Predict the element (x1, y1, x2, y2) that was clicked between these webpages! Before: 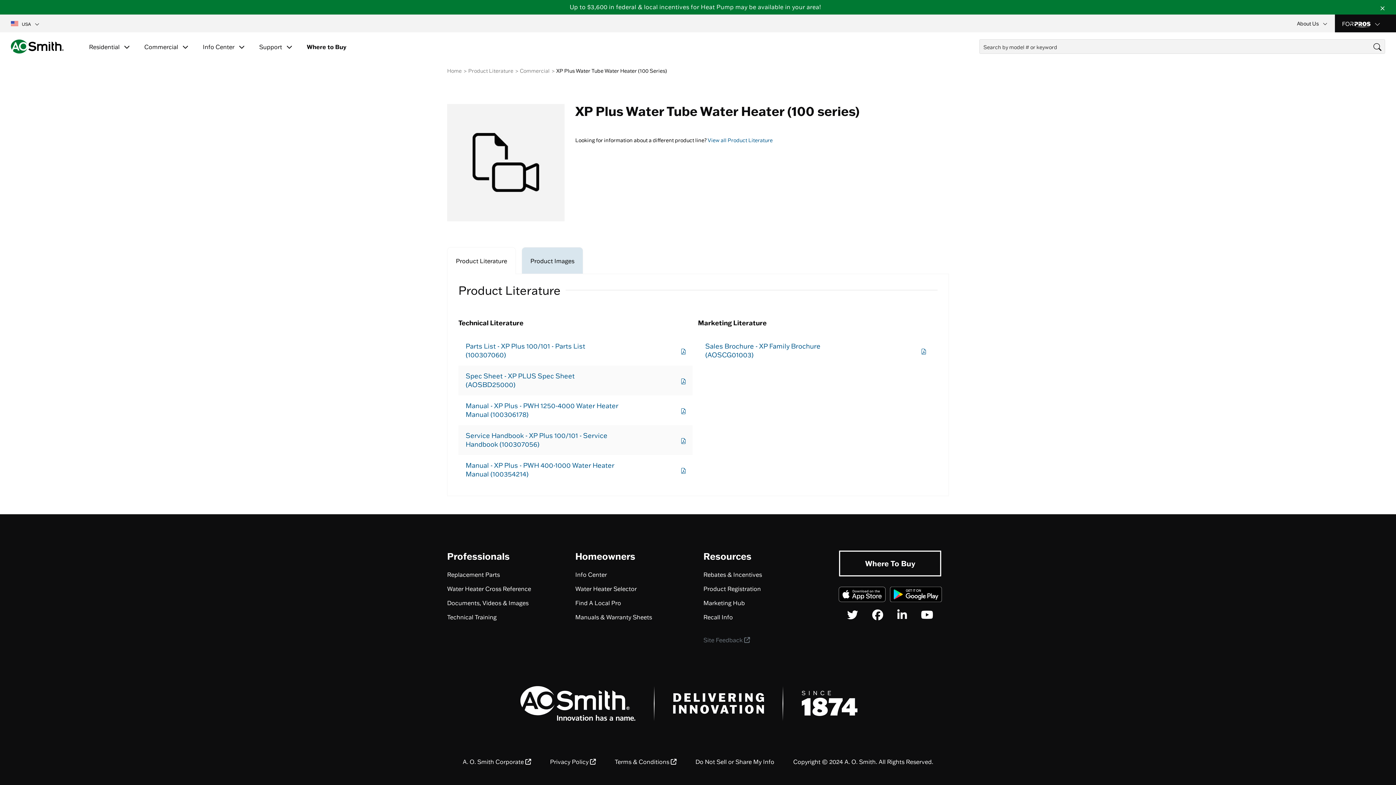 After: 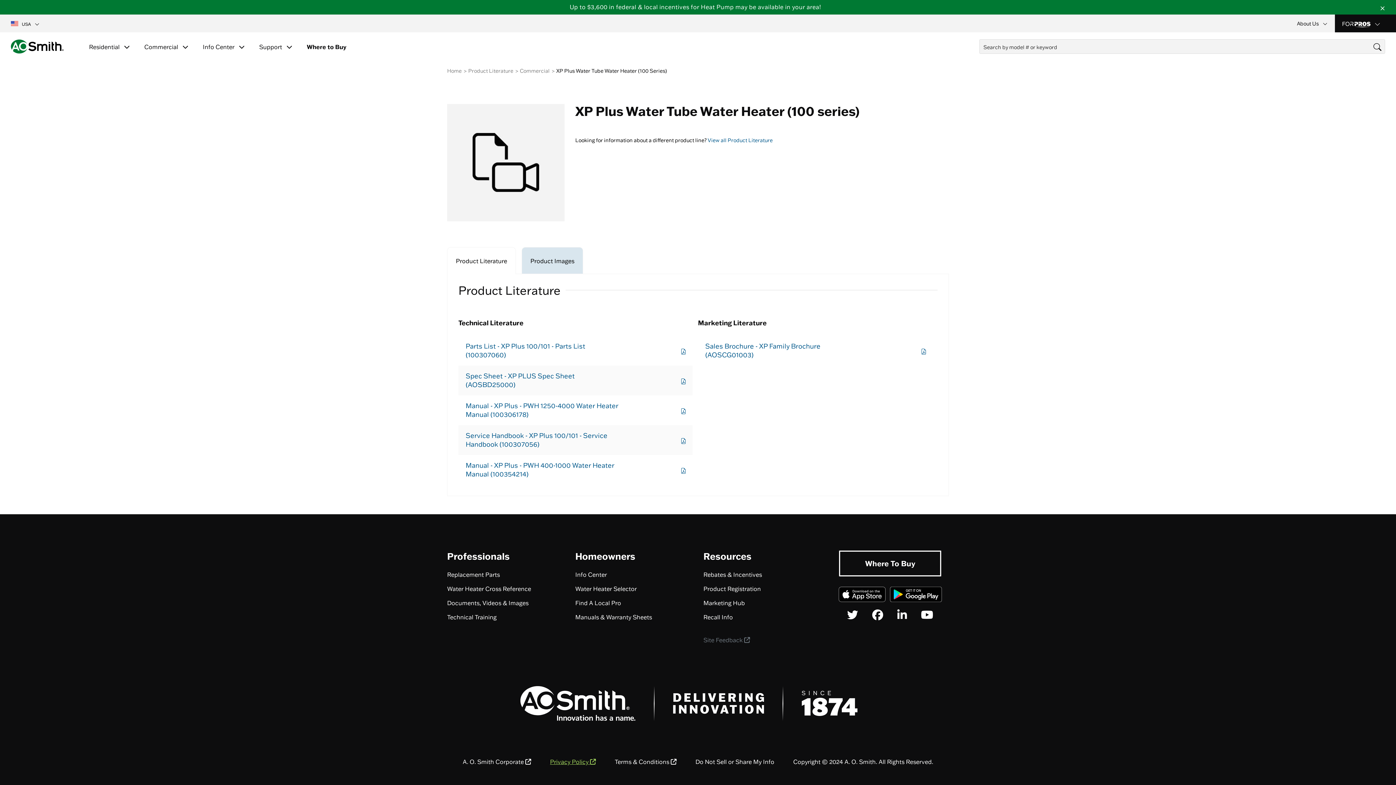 Action: label: Privacy Policy  bbox: (550, 758, 596, 765)